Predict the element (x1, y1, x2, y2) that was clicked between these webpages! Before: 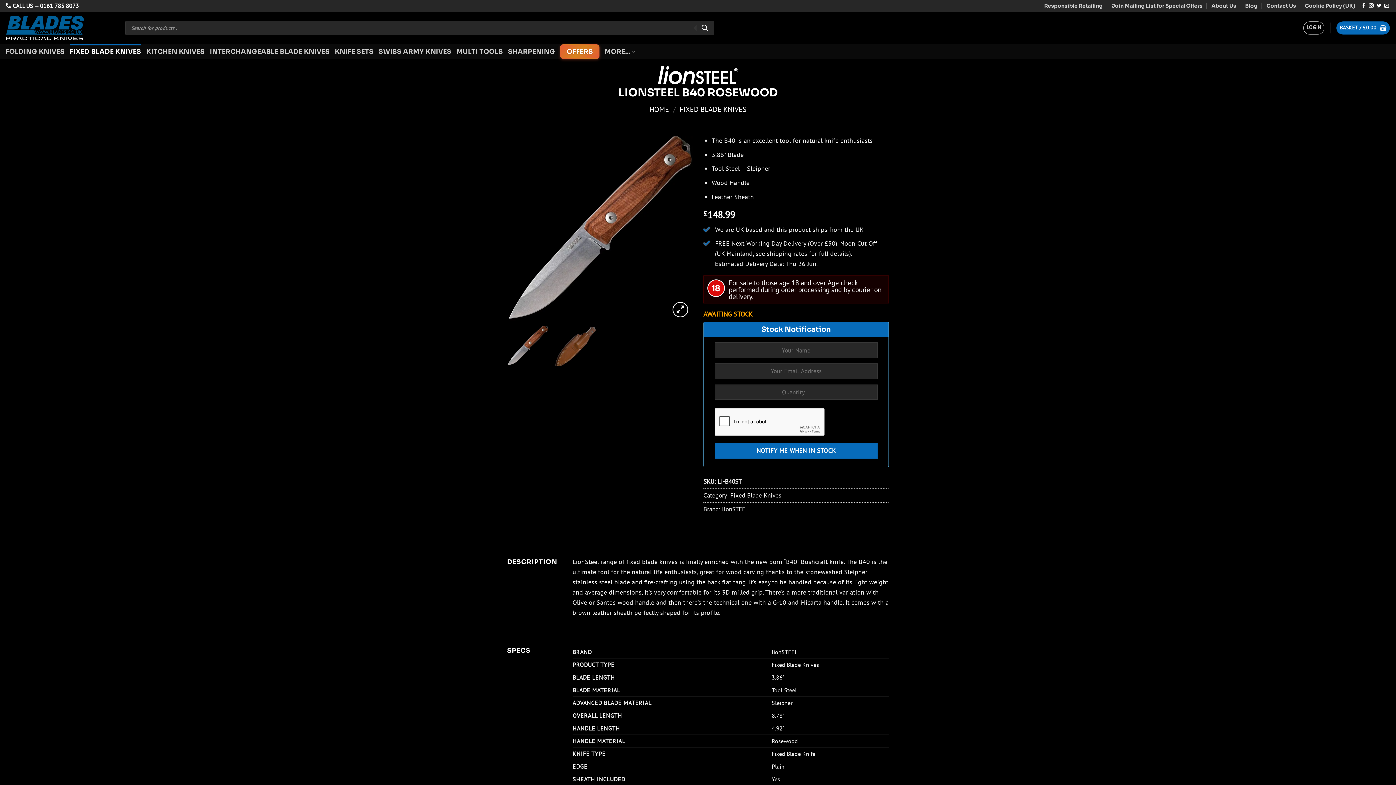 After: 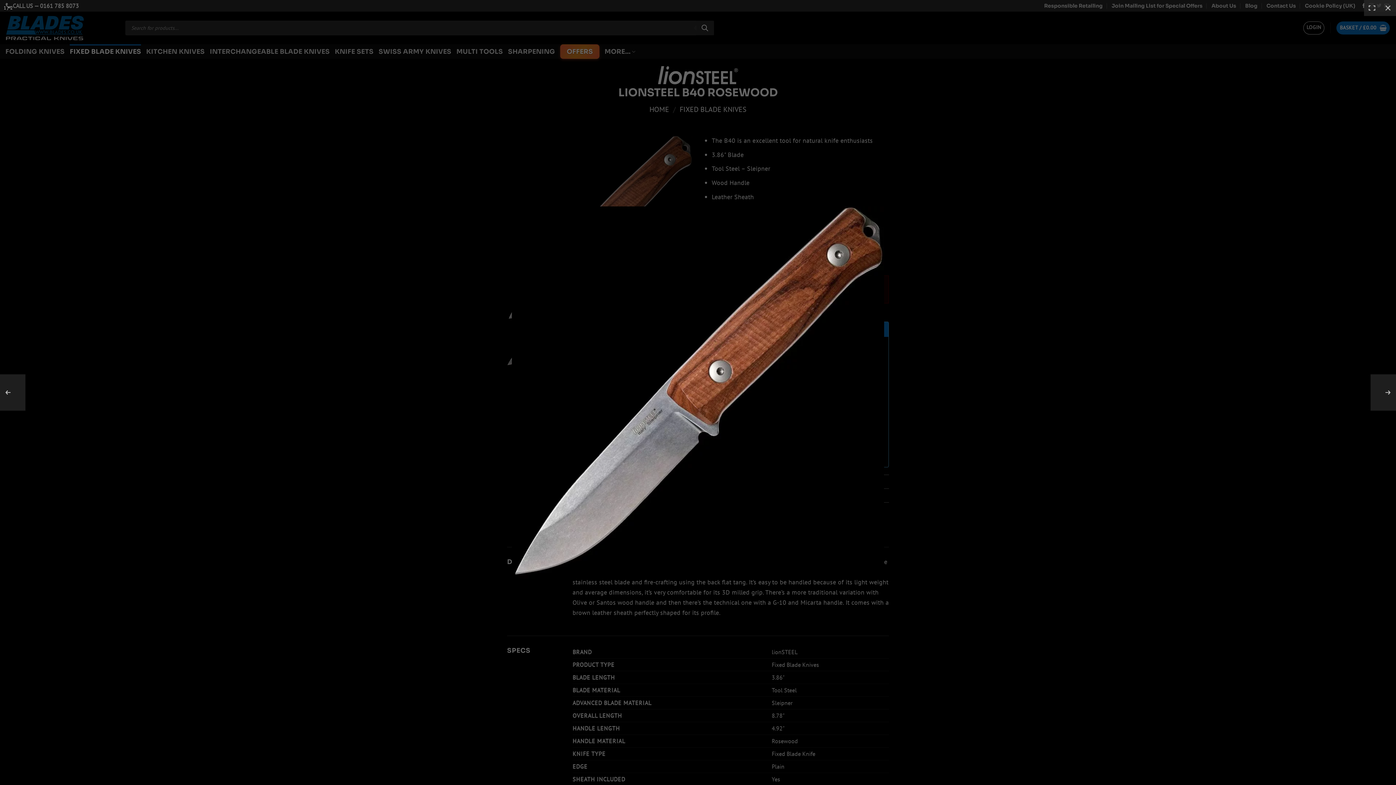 Action: bbox: (507, 223, 692, 231)